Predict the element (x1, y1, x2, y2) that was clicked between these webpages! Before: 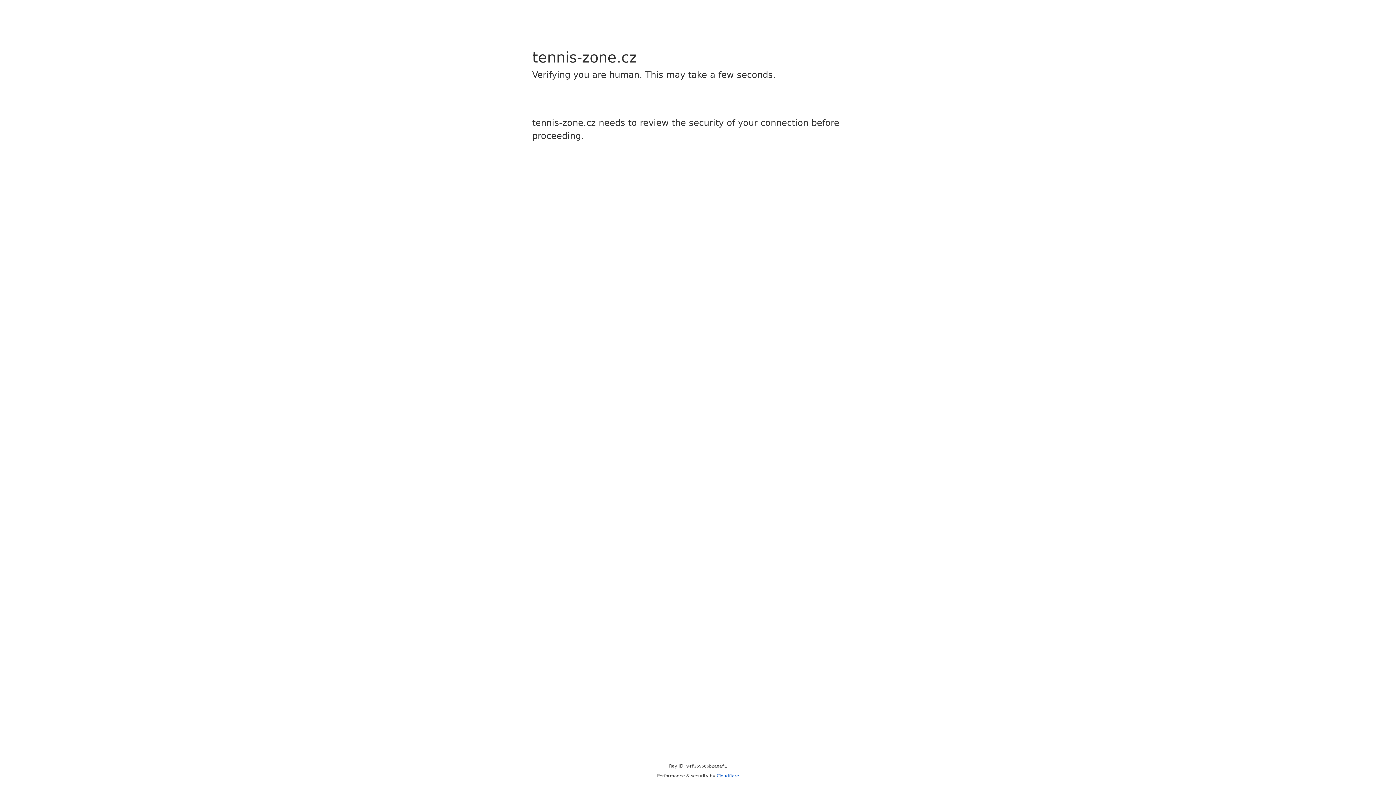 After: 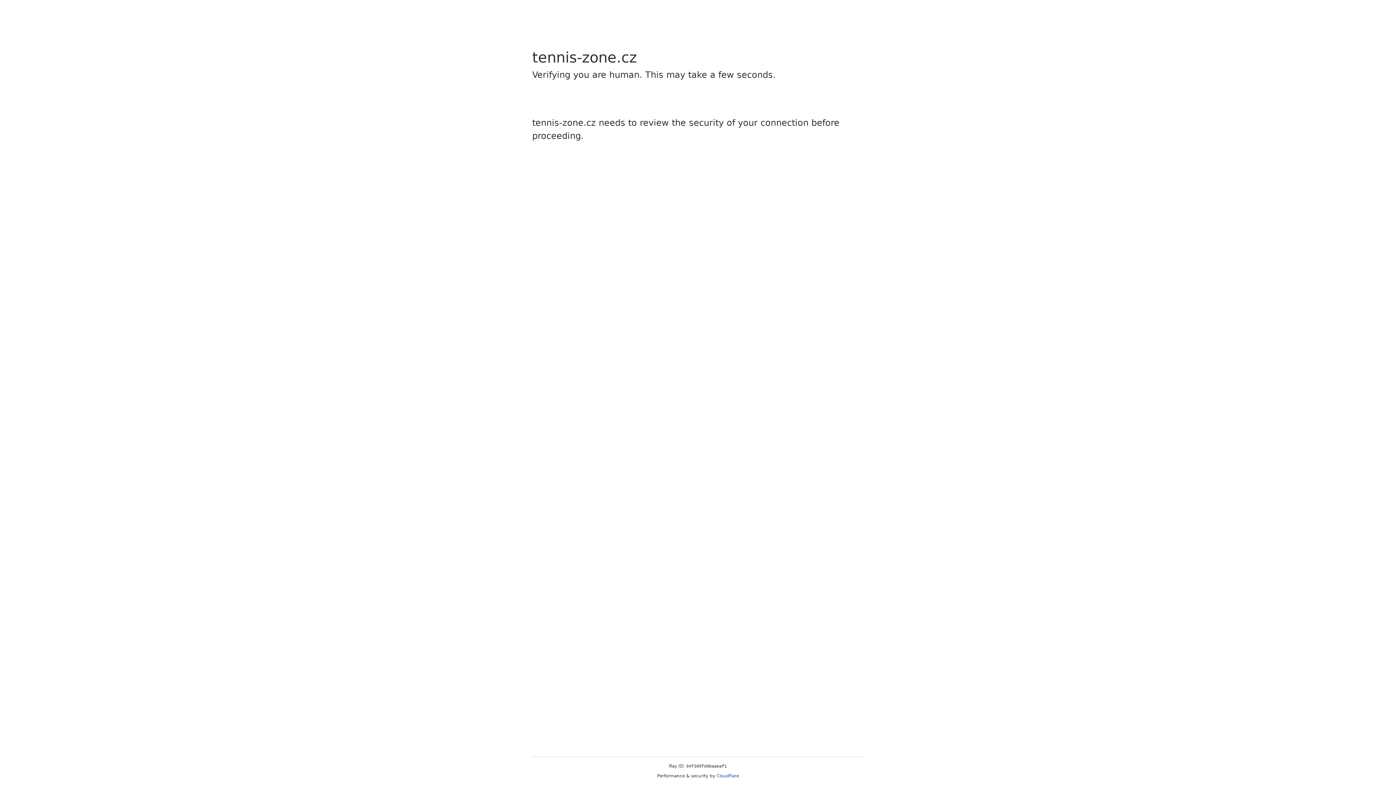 Action: bbox: (716, 773, 739, 778) label: Cloudflare